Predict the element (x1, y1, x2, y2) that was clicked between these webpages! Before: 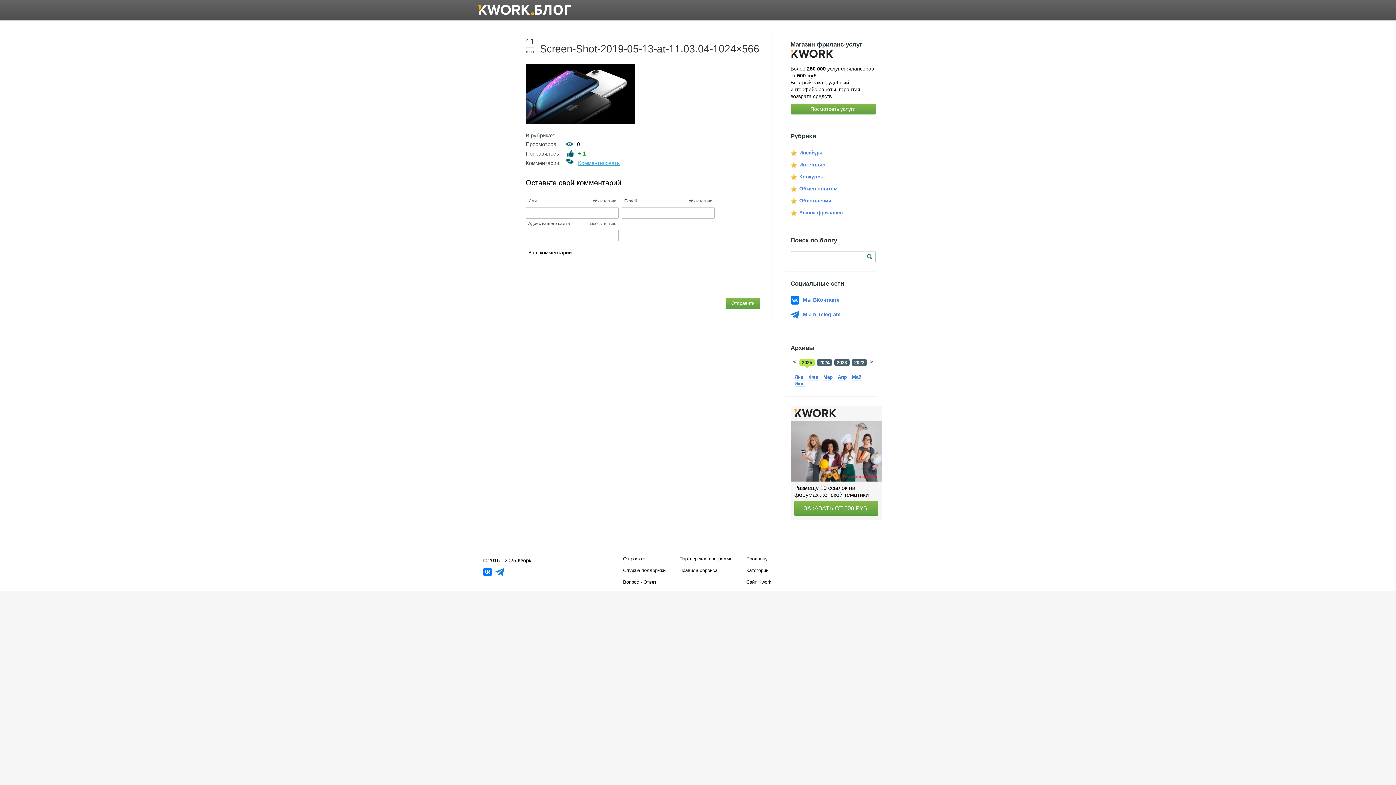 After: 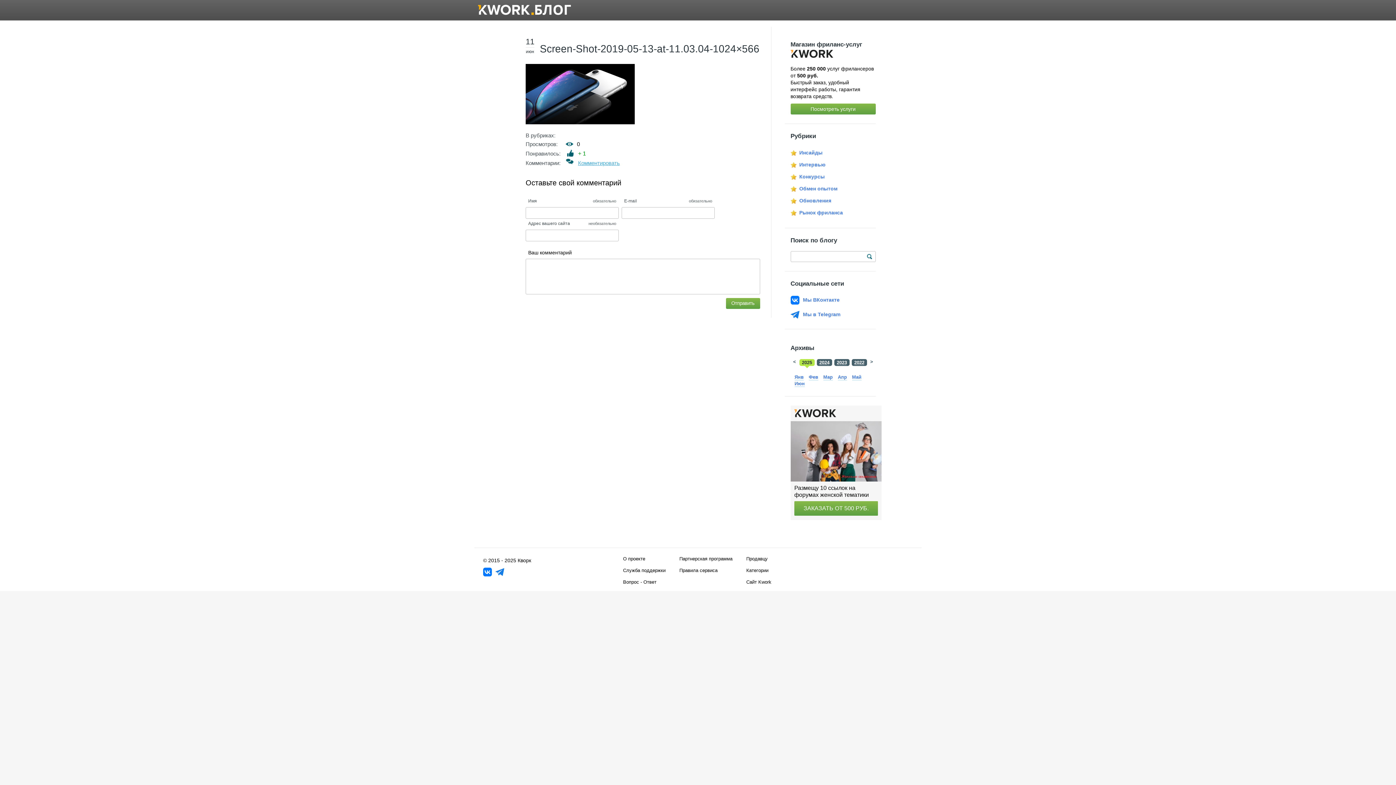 Action: bbox: (495, 568, 504, 576)